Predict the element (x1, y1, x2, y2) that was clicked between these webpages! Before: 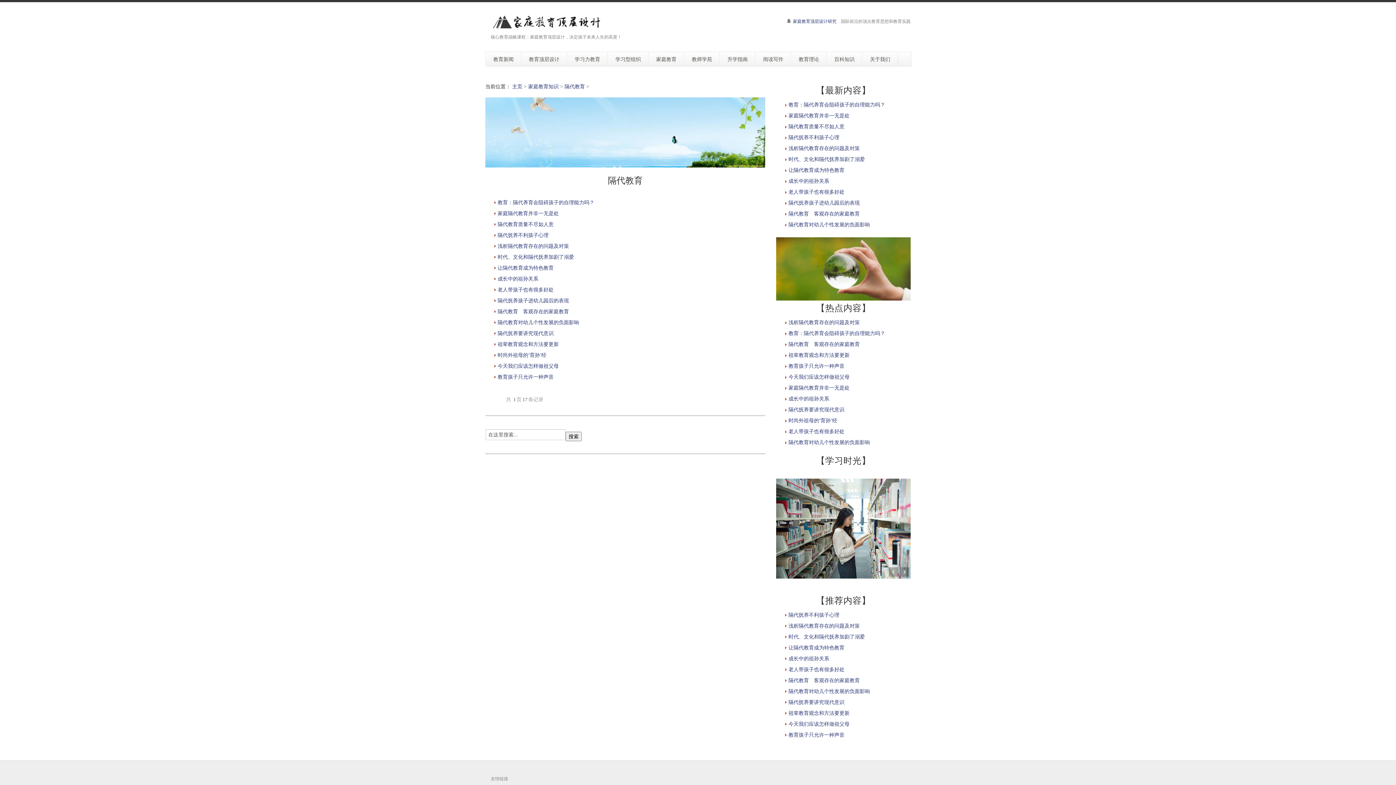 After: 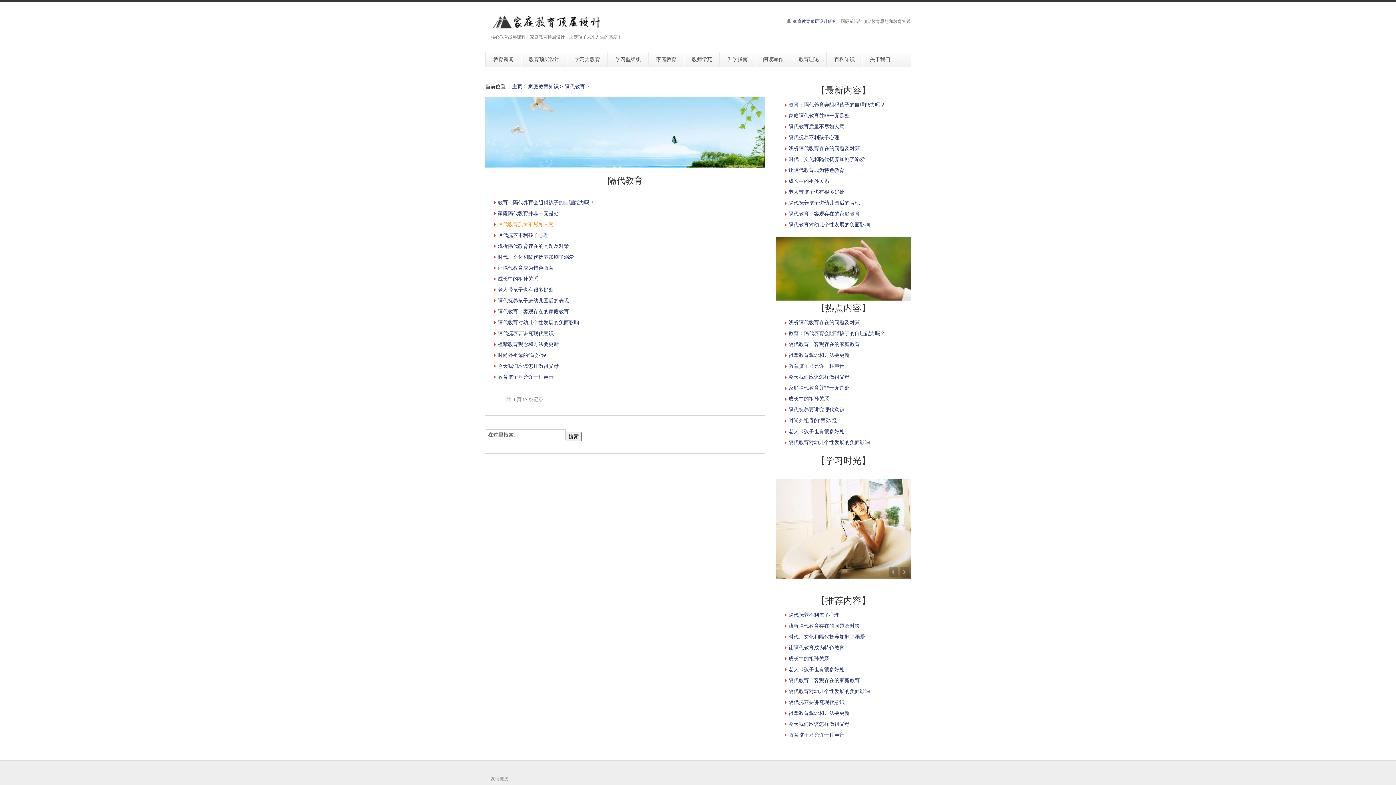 Action: bbox: (497, 220, 553, 227) label: 隔代教育质量不尽如人意